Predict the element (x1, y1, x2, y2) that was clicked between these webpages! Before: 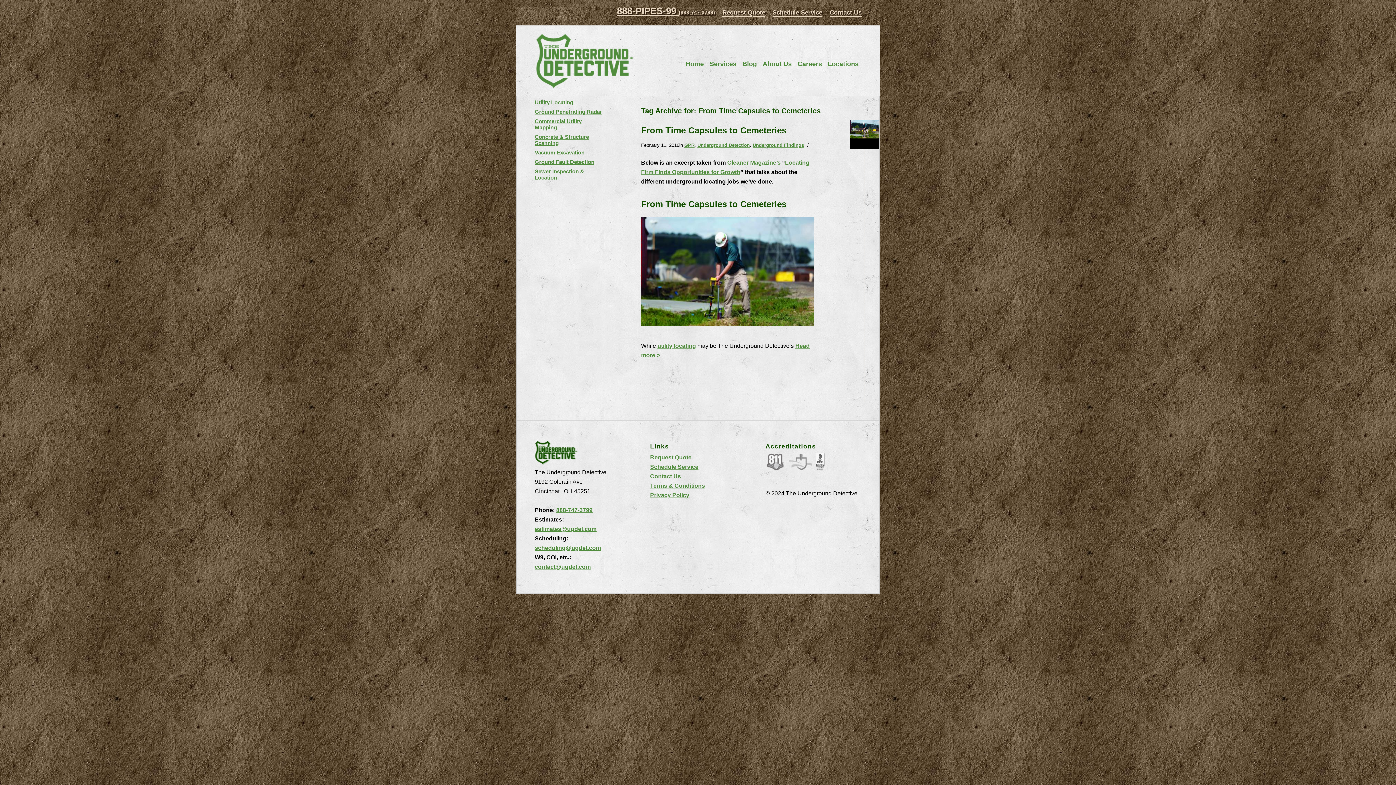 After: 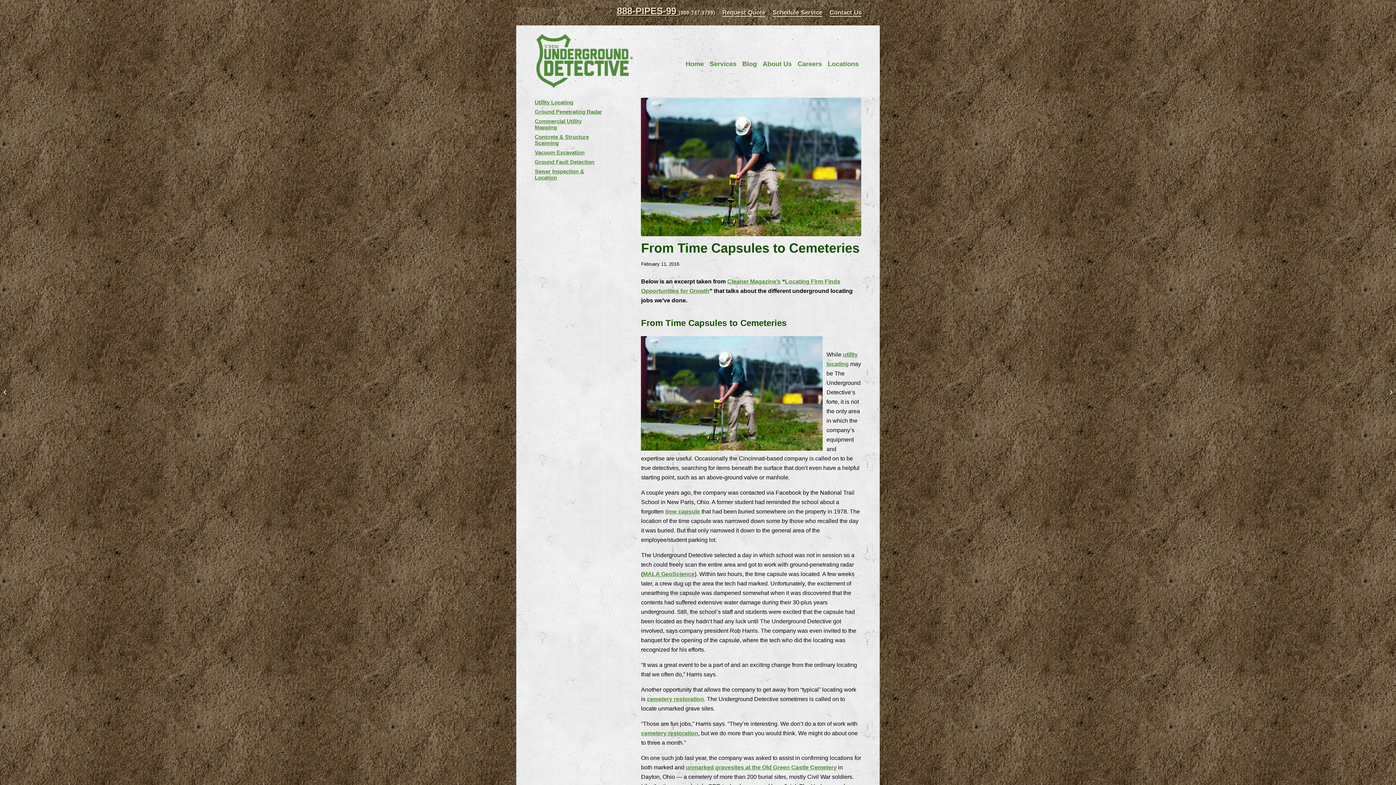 Action: bbox: (641, 125, 786, 135) label: From Time Capsules to Cemeteries